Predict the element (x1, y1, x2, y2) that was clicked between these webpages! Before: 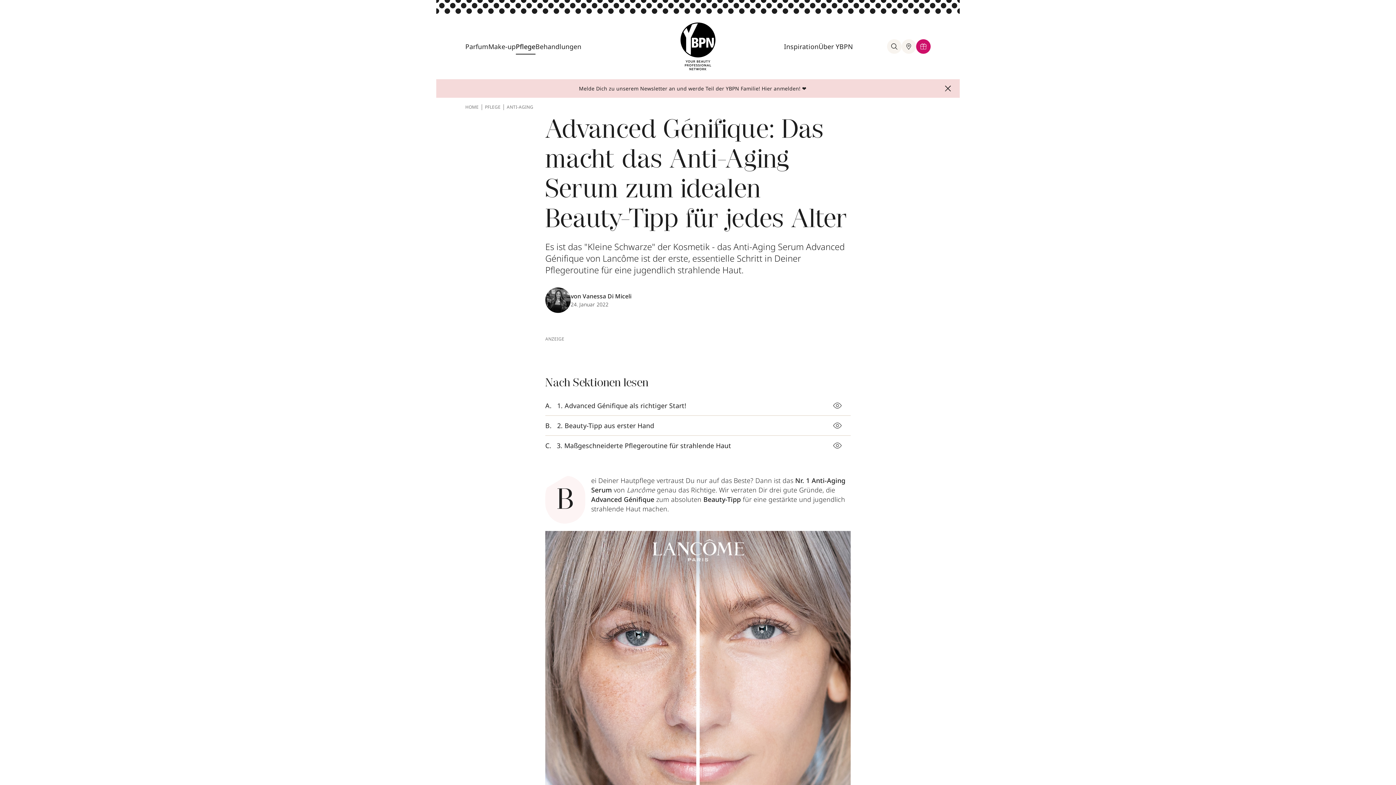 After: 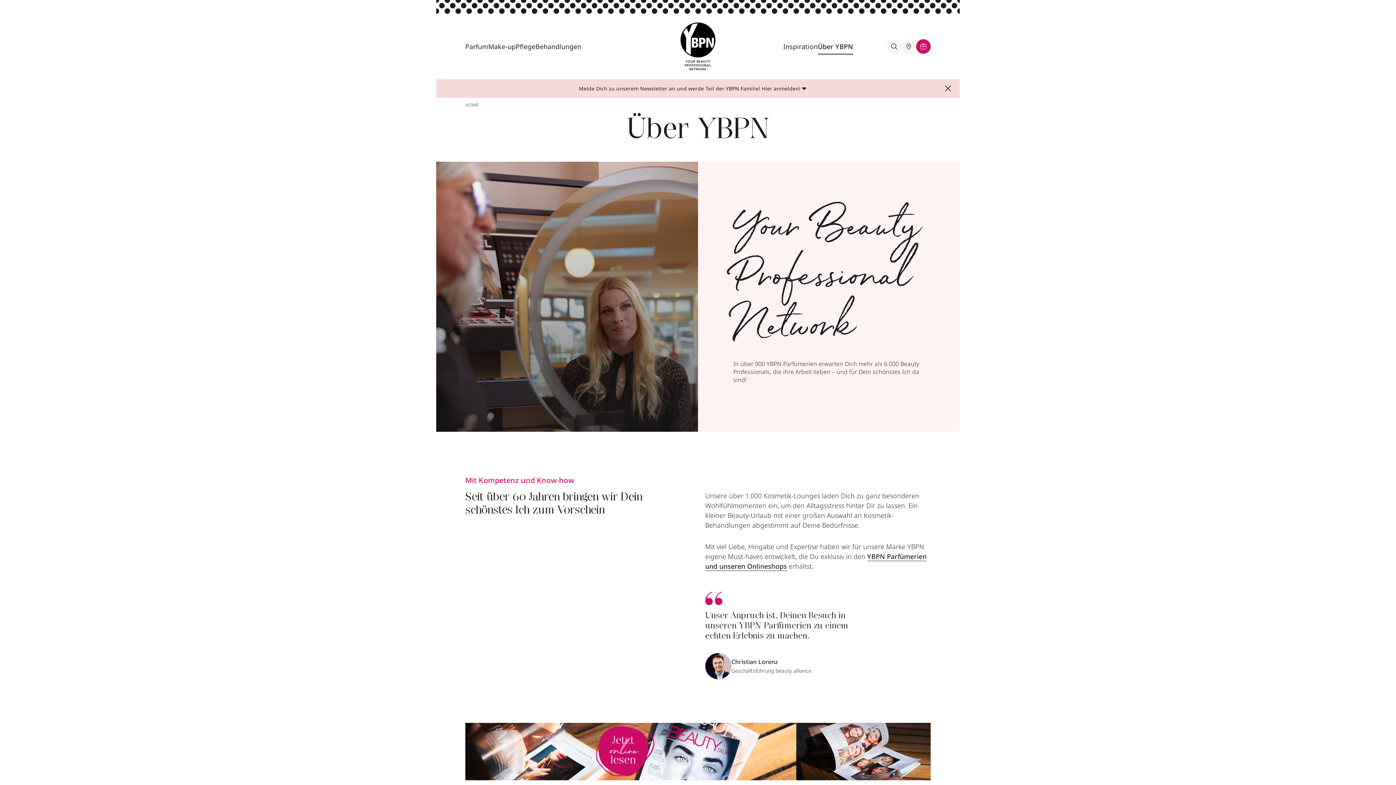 Action: bbox: (818, 42, 853, 53) label: Über YBPN